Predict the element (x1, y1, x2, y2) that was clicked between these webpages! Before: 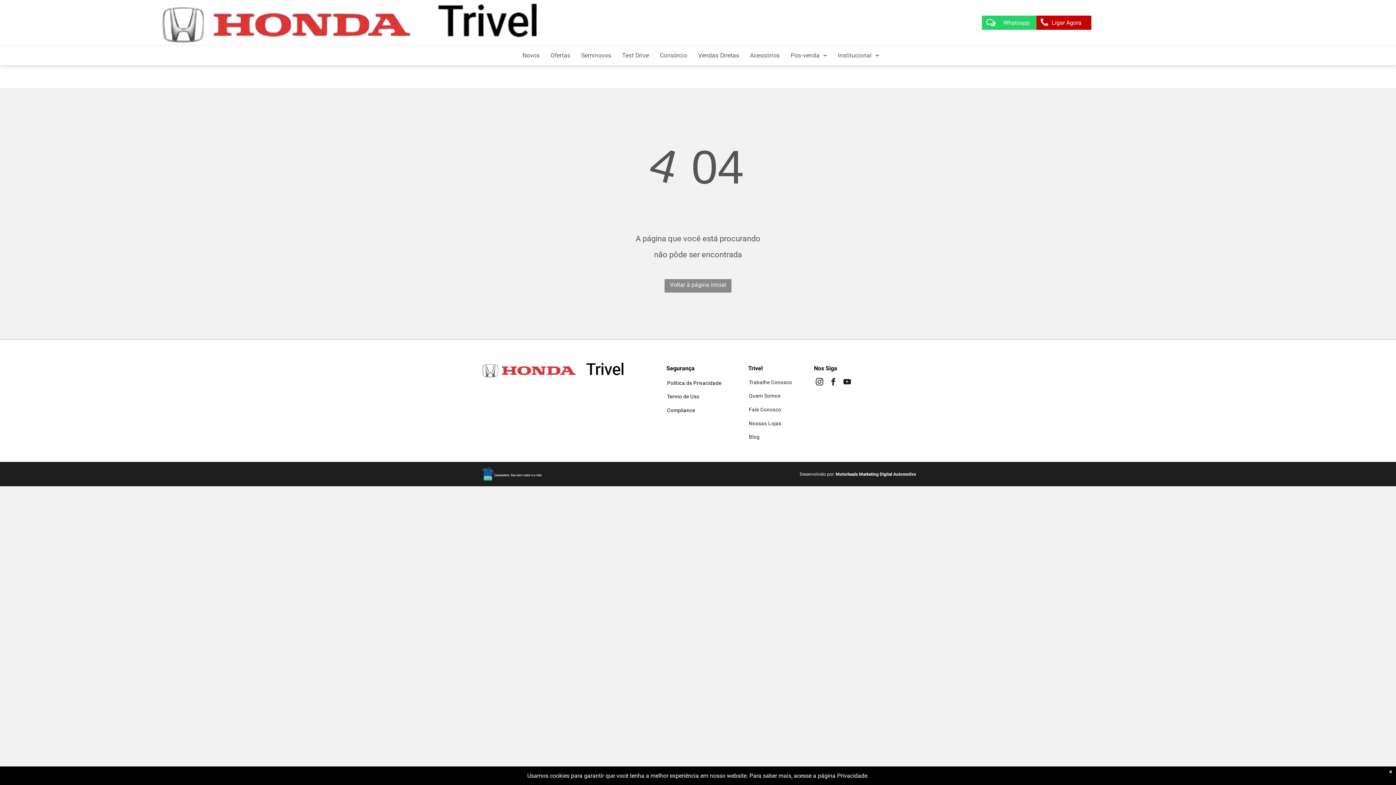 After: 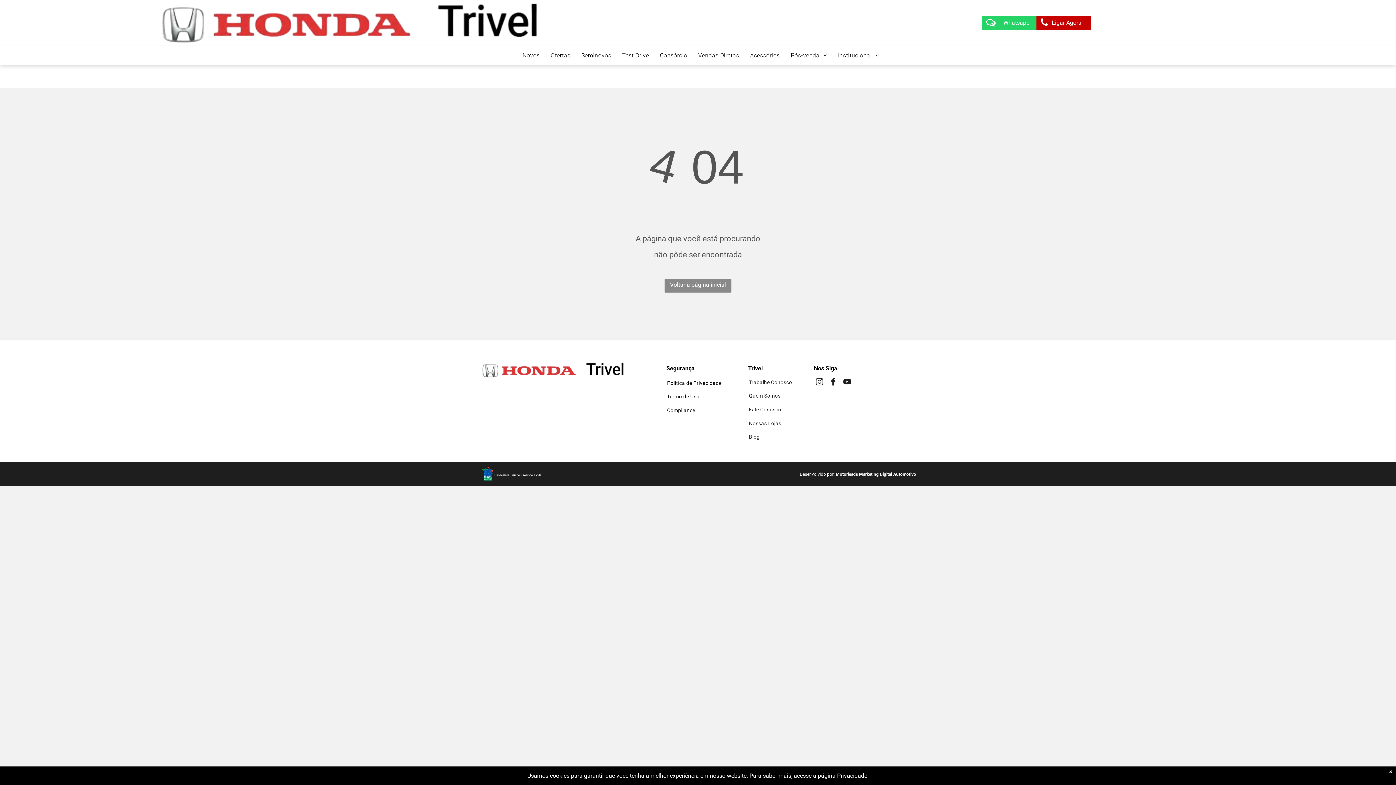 Action: label: Termo de Uso bbox: (661, 390, 705, 403)